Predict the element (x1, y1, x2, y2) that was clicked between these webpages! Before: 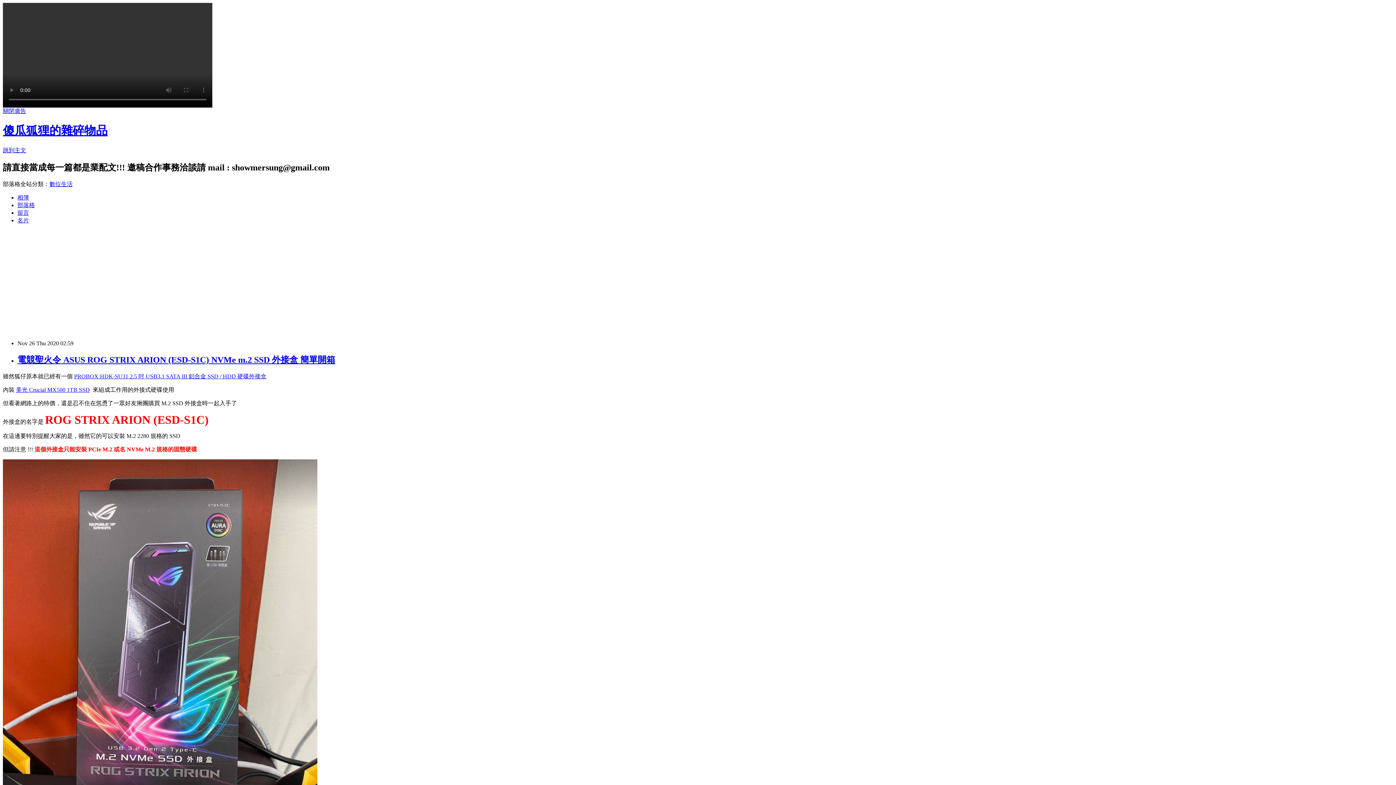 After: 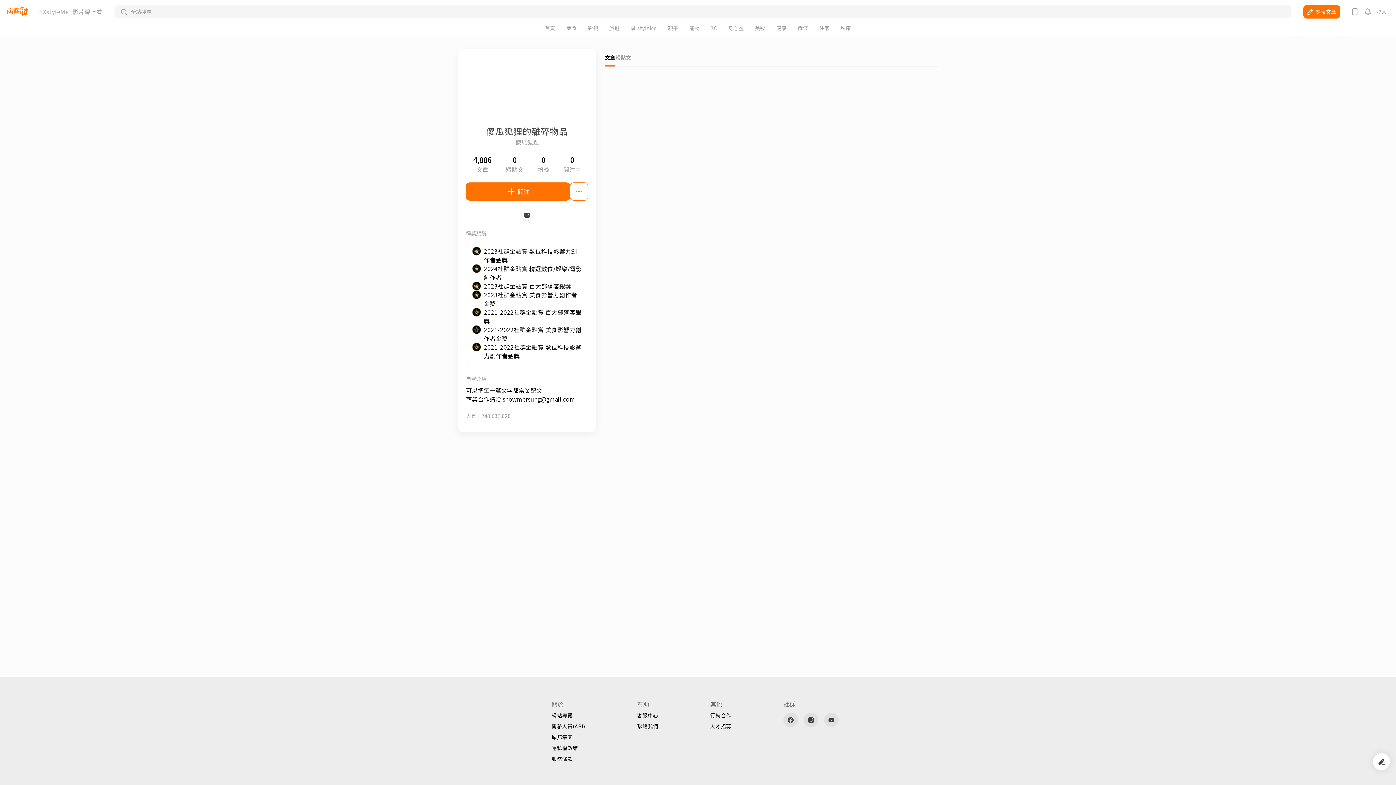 Action: bbox: (17, 217, 29, 223) label: 名片